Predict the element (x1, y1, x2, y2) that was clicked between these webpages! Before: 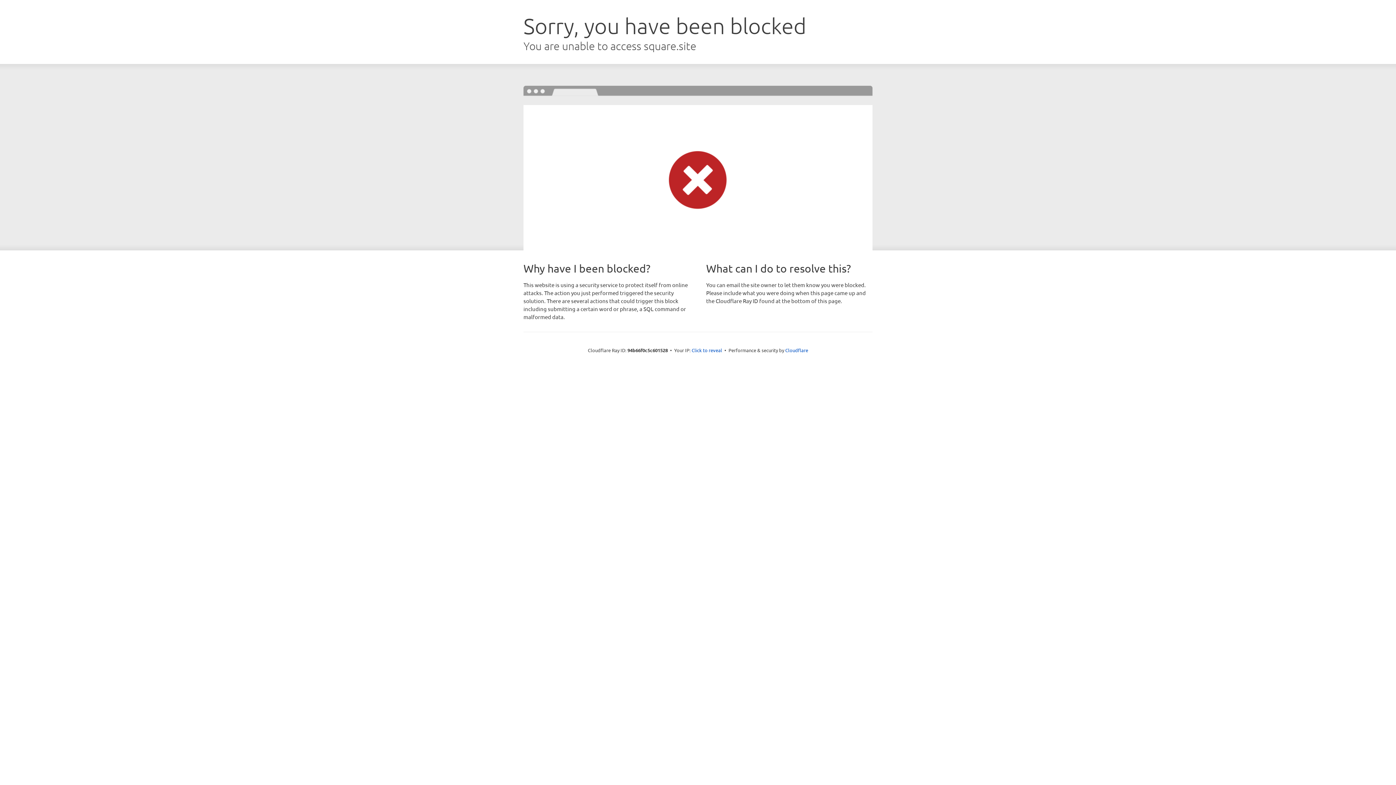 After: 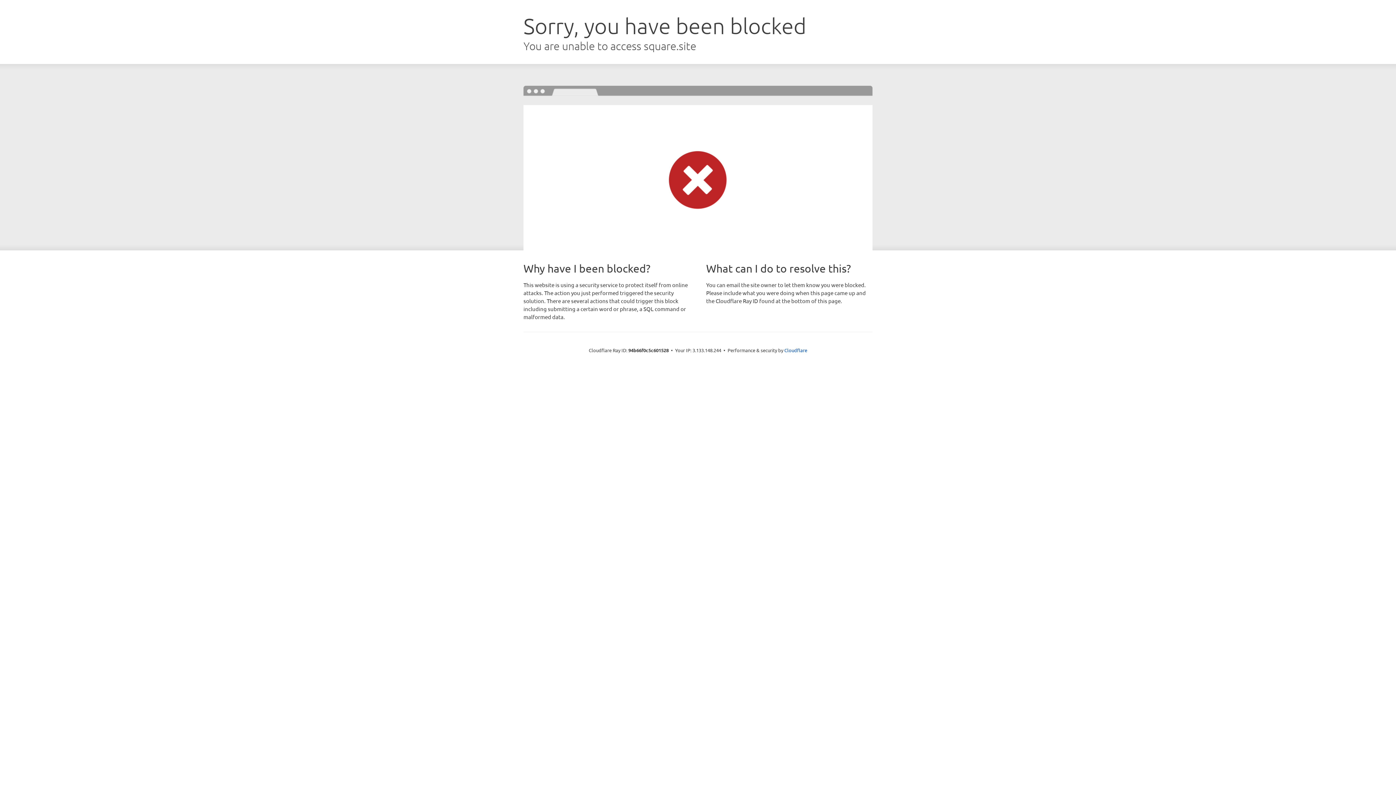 Action: bbox: (691, 346, 722, 353) label: Click to reveal